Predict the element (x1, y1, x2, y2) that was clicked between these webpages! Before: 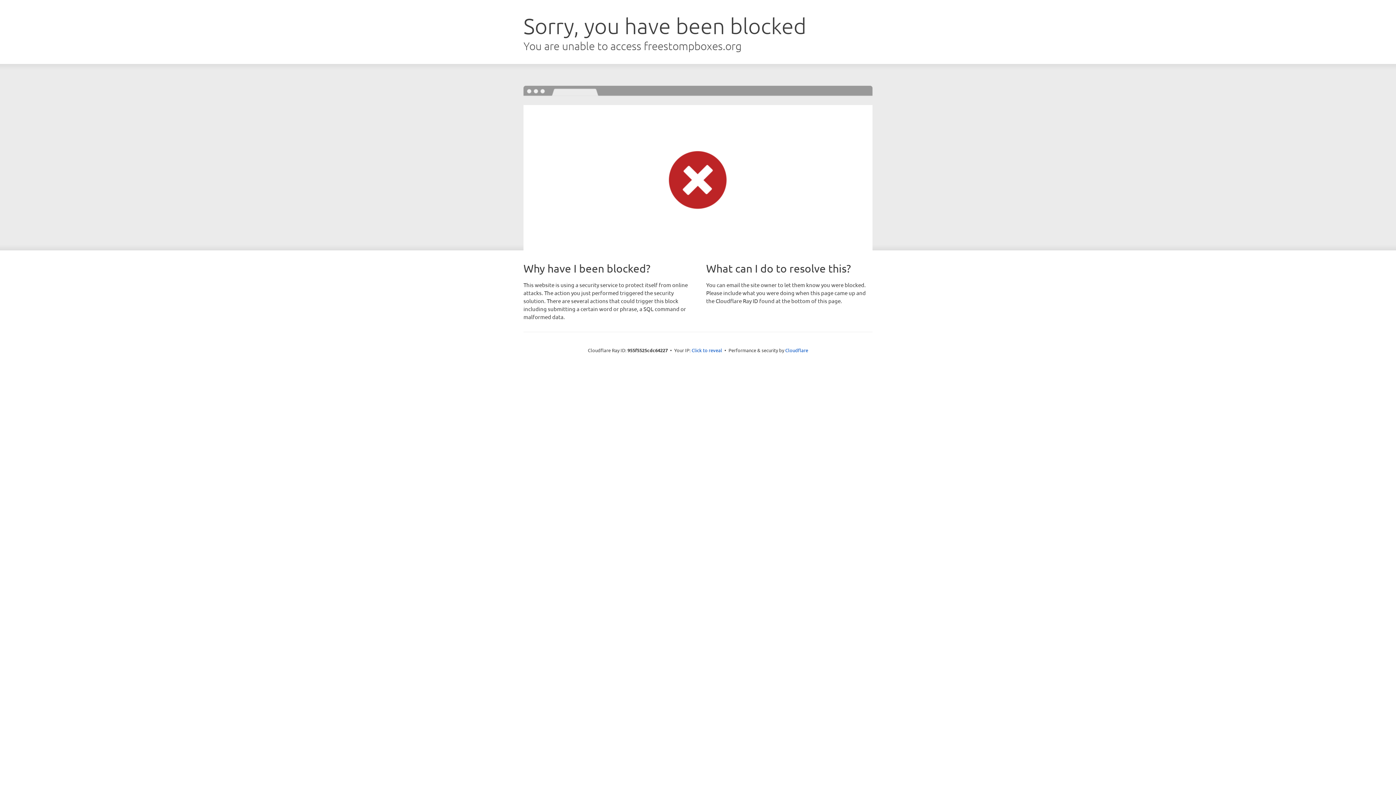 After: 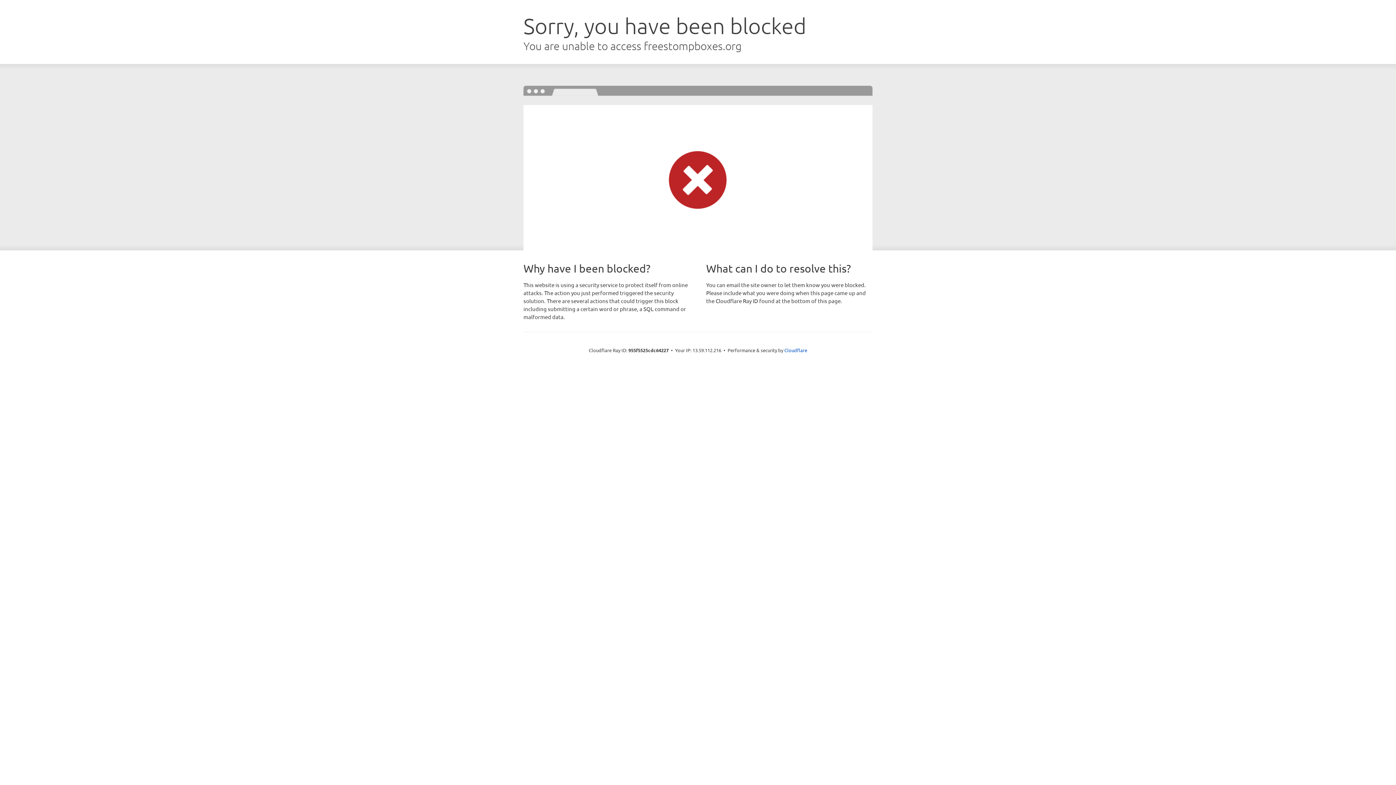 Action: label: Click to reveal bbox: (691, 346, 722, 353)